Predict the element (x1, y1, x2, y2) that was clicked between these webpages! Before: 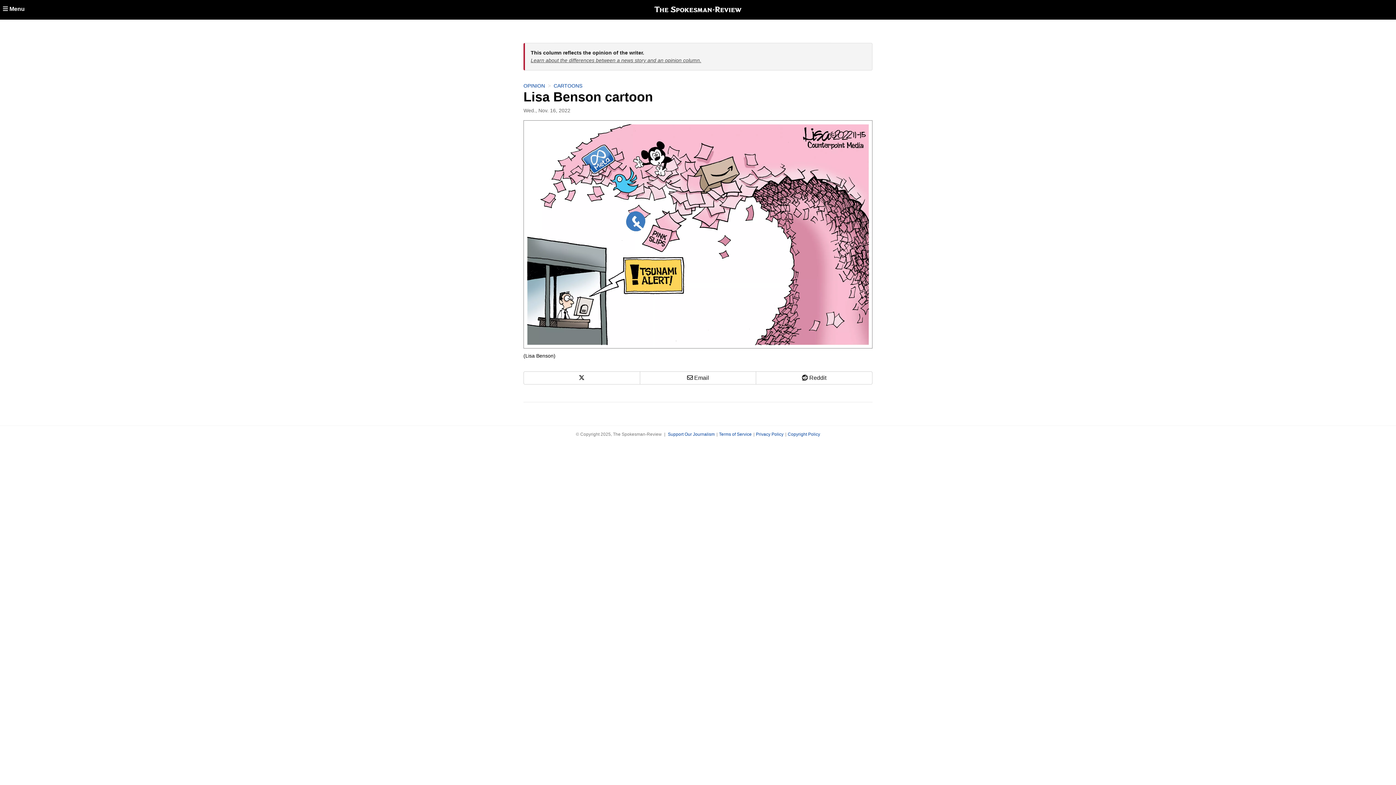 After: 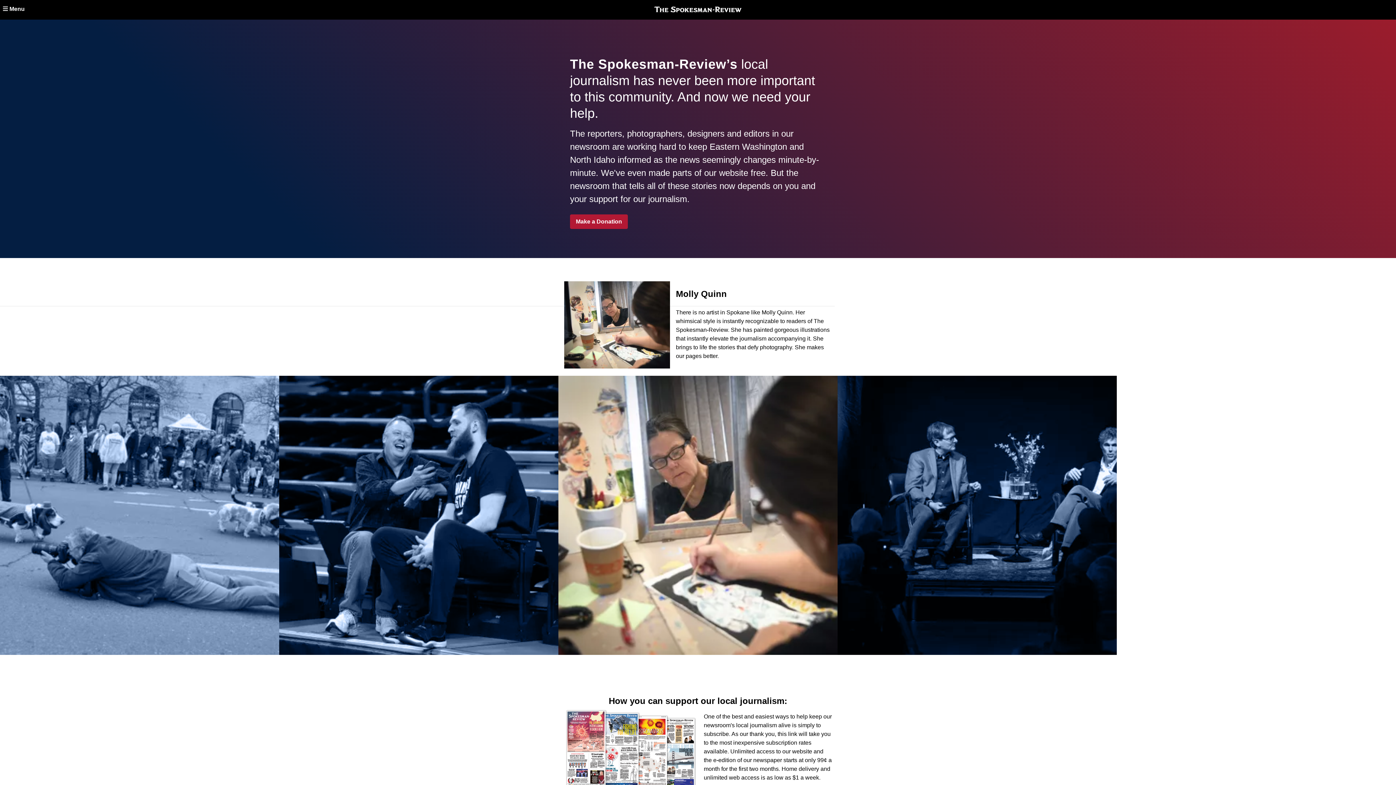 Action: bbox: (668, 432, 718, 437) label: Support Our Journalism